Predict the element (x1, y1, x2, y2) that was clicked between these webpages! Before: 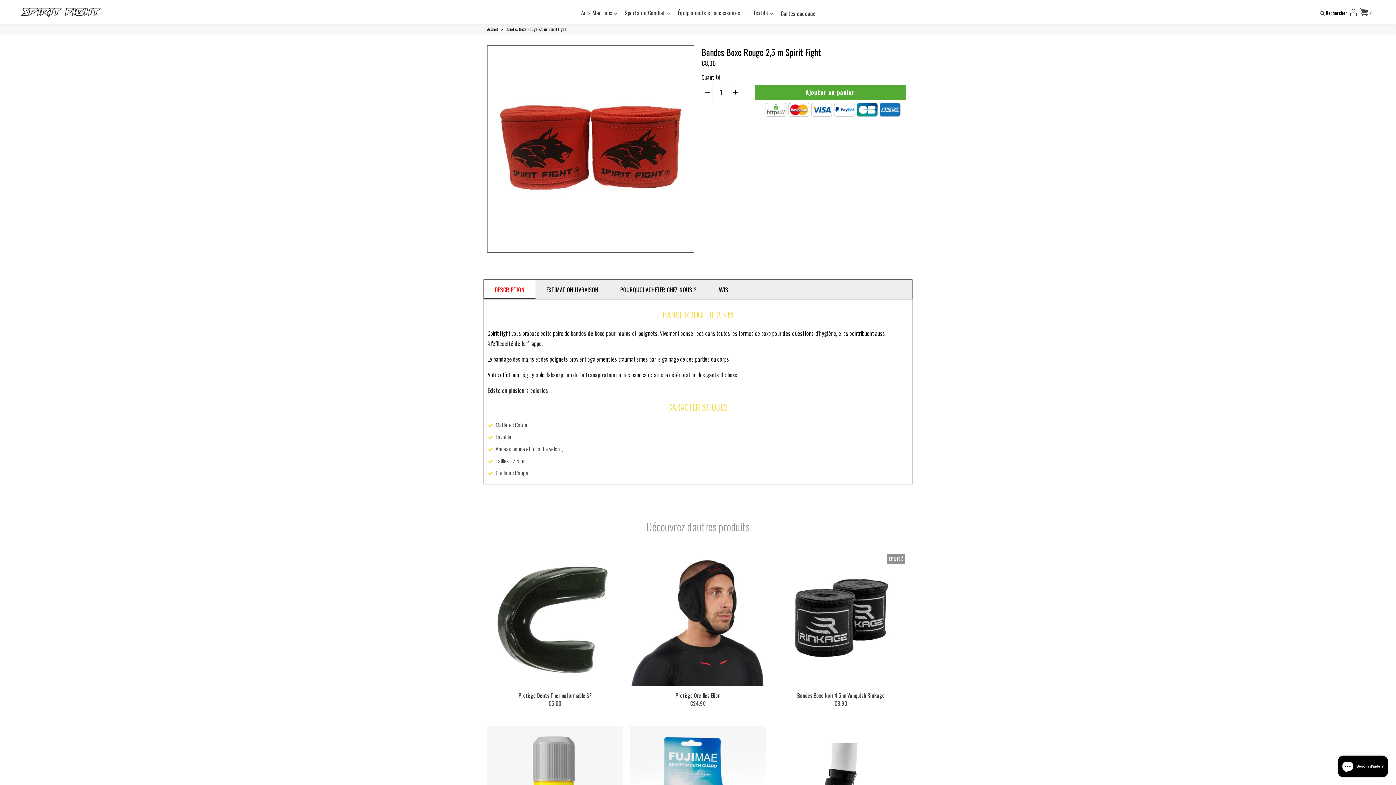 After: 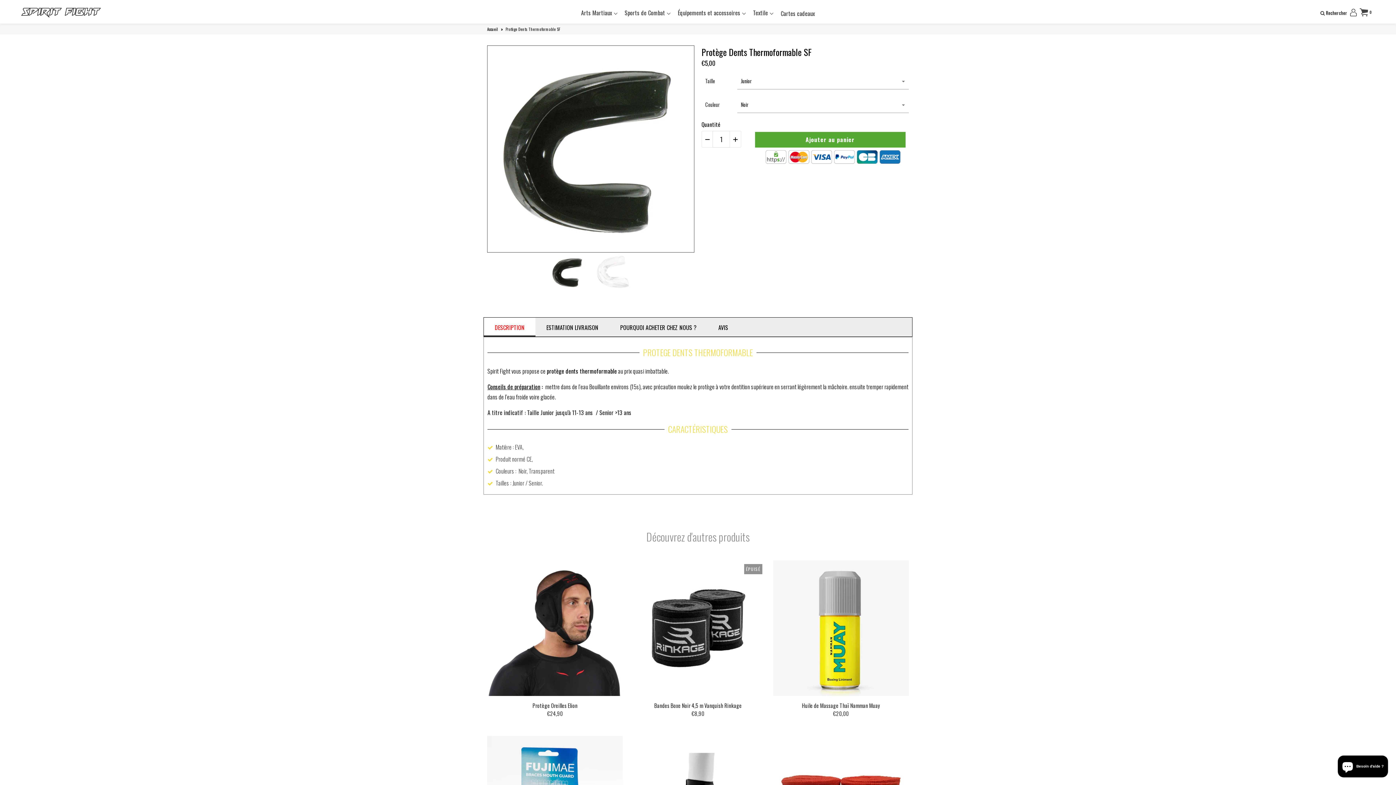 Action: label: Protège Dents Thermoformable SF
€5,00 bbox: (487, 550, 623, 717)